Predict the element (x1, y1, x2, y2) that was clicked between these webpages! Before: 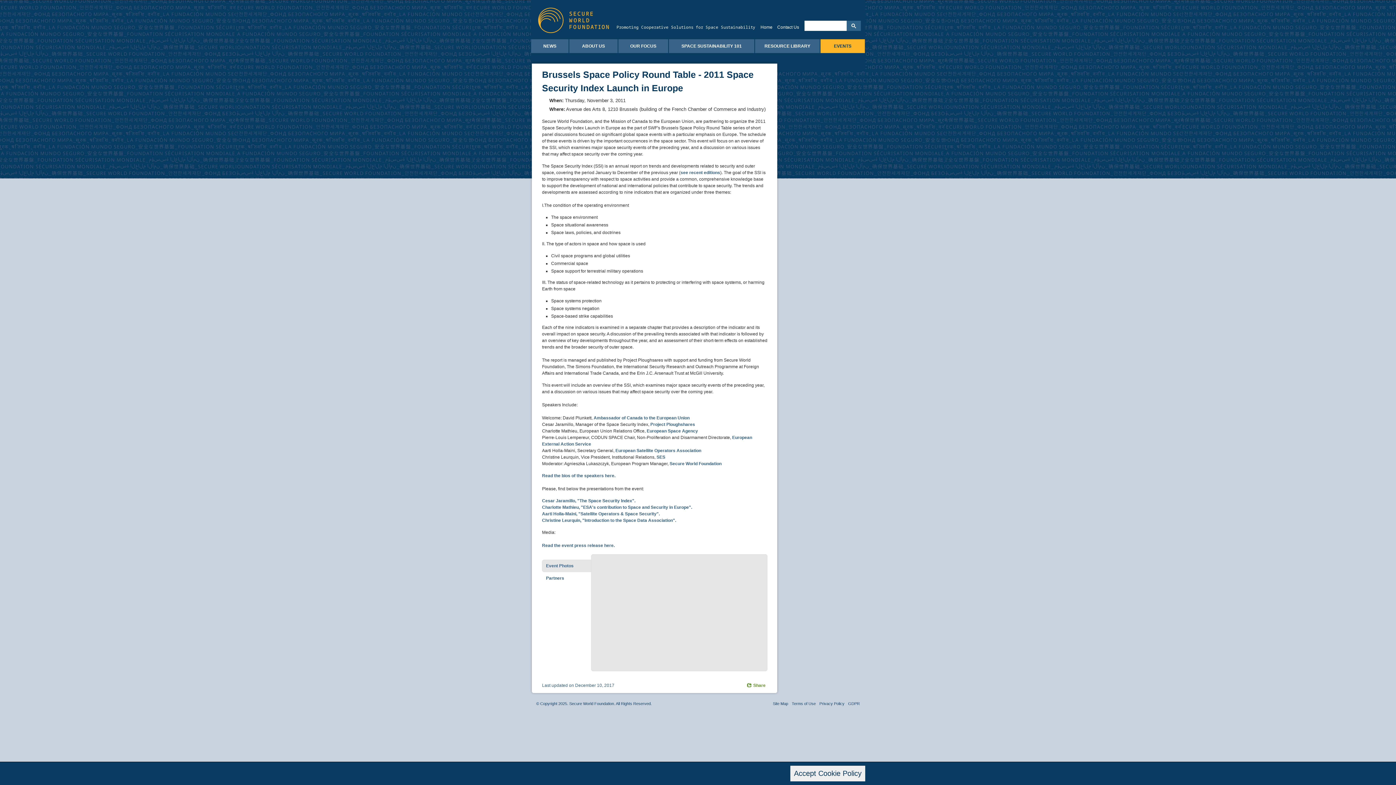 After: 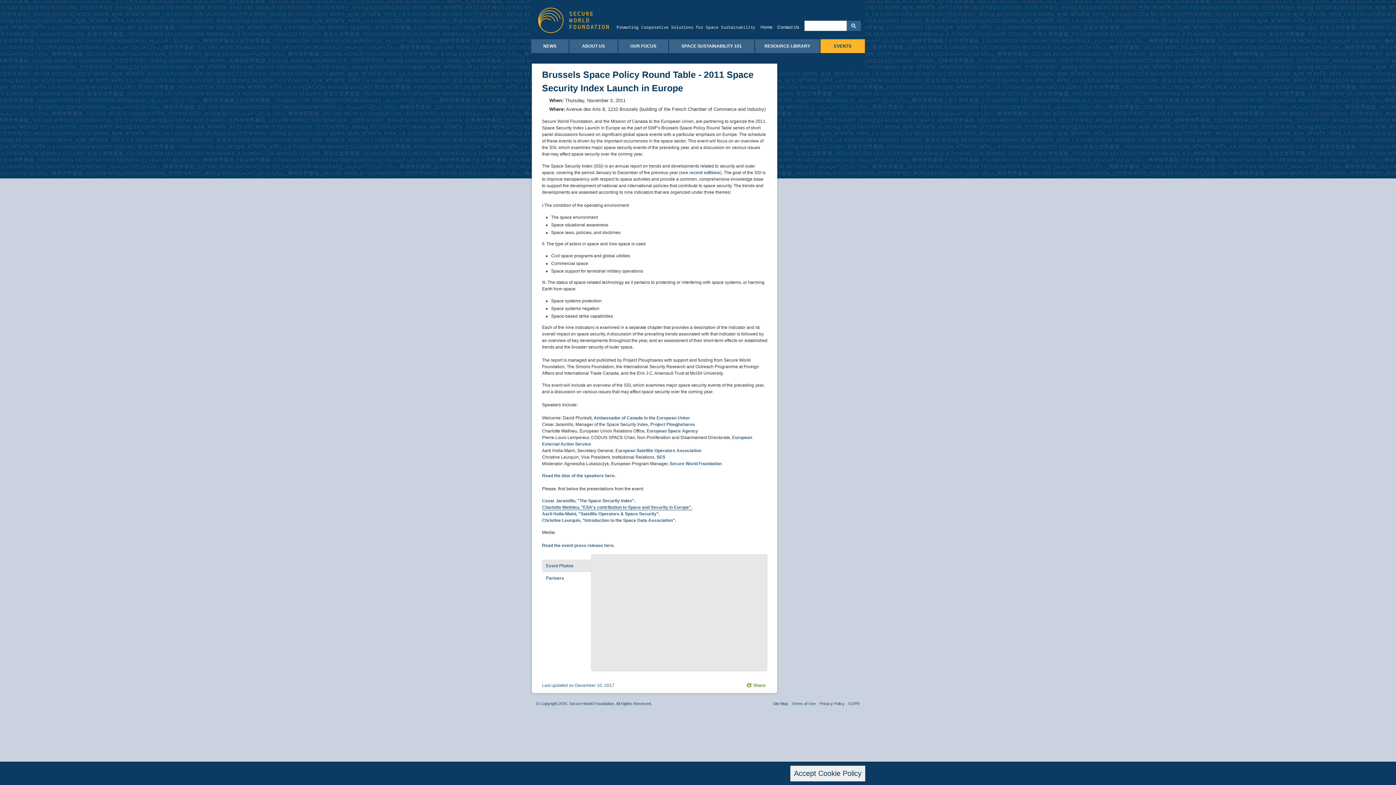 Action: label: Charlotte Mathieu, "ESA's contribution to Space and Security in Europe". bbox: (542, 505, 692, 510)